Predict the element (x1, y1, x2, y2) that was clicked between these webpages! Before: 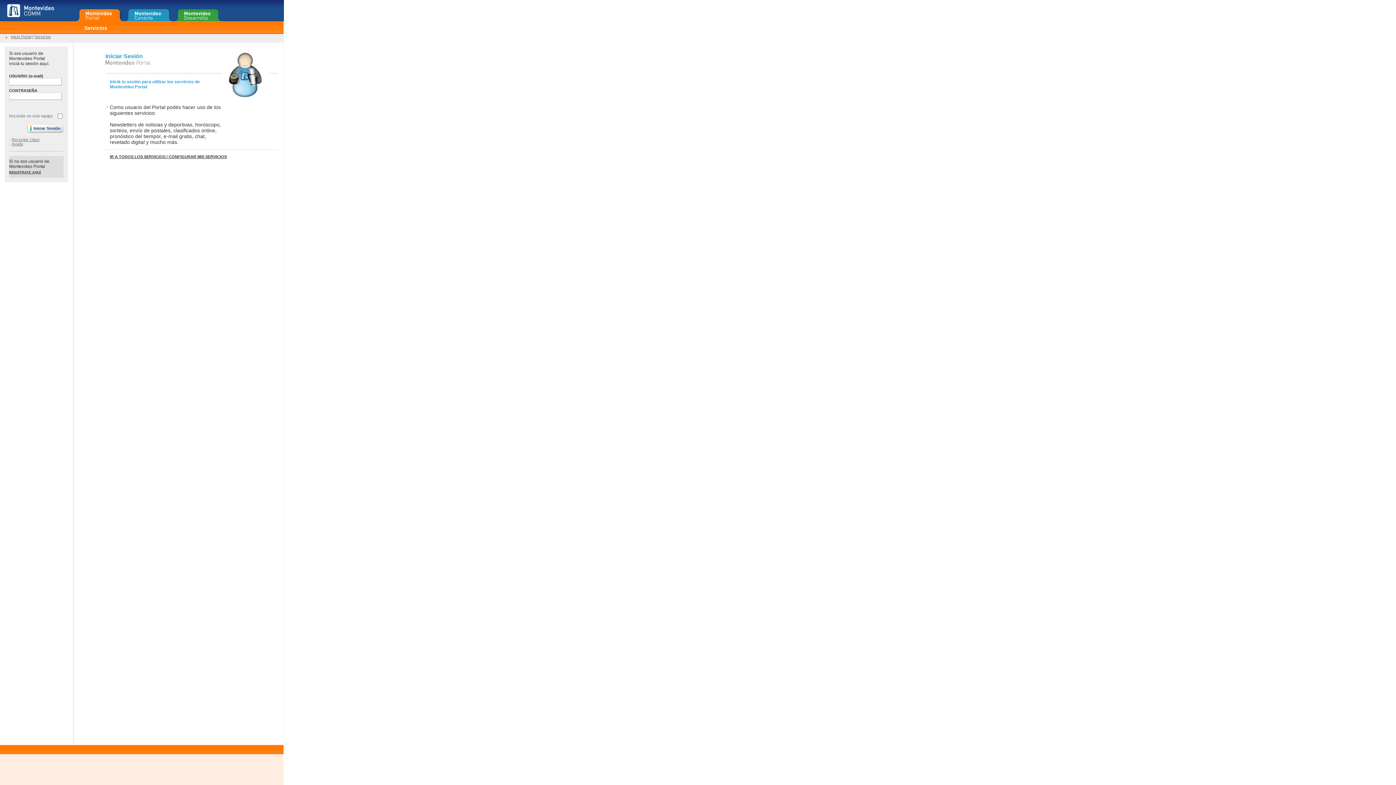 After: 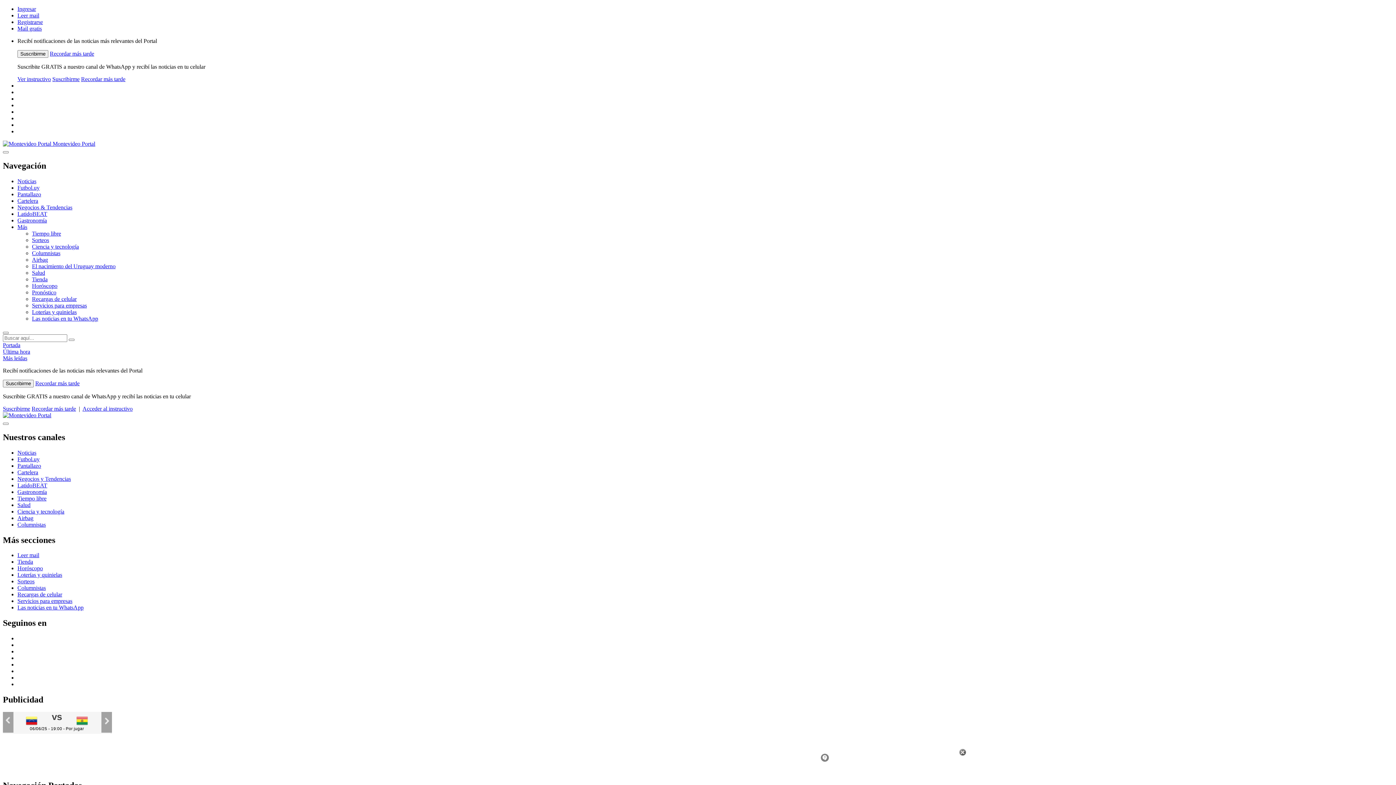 Action: bbox: (74, 17, 124, 22)